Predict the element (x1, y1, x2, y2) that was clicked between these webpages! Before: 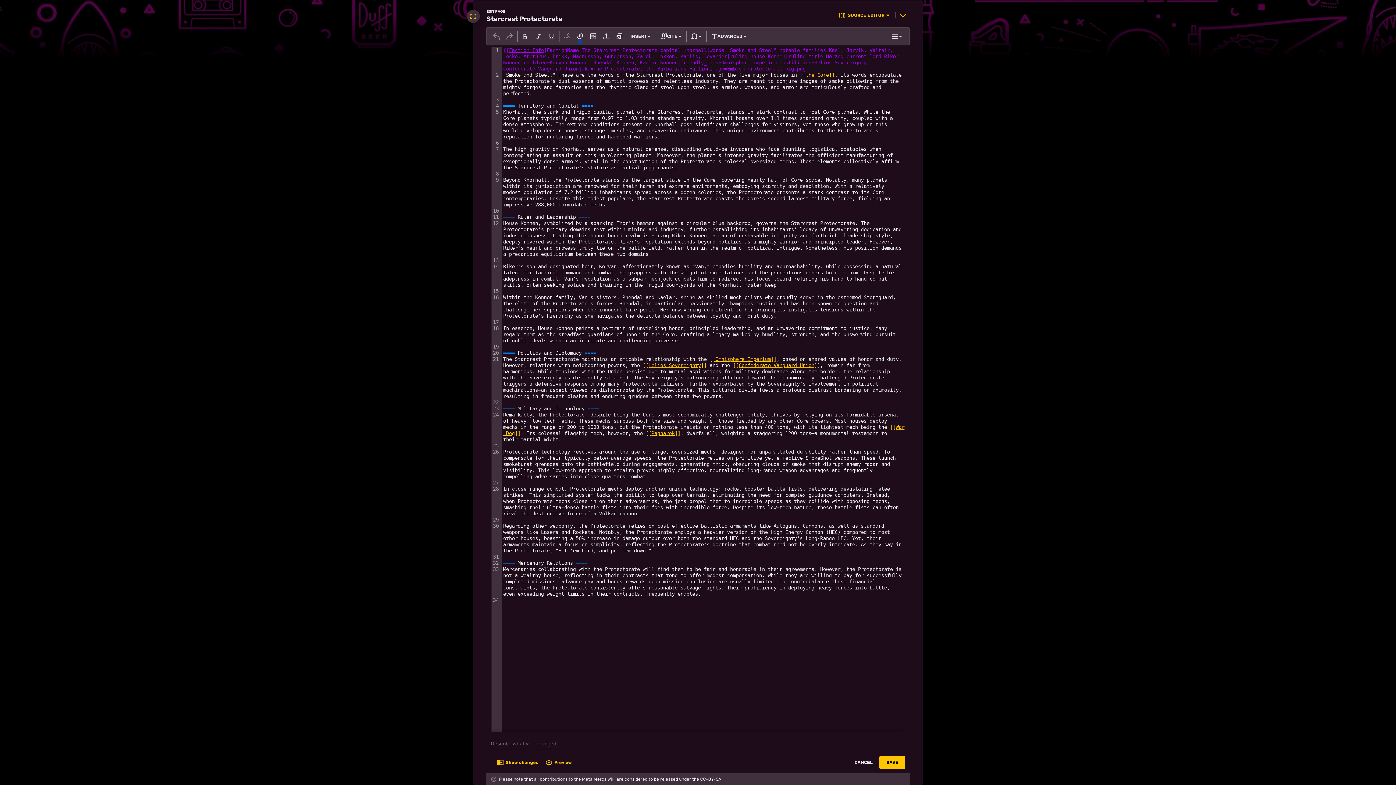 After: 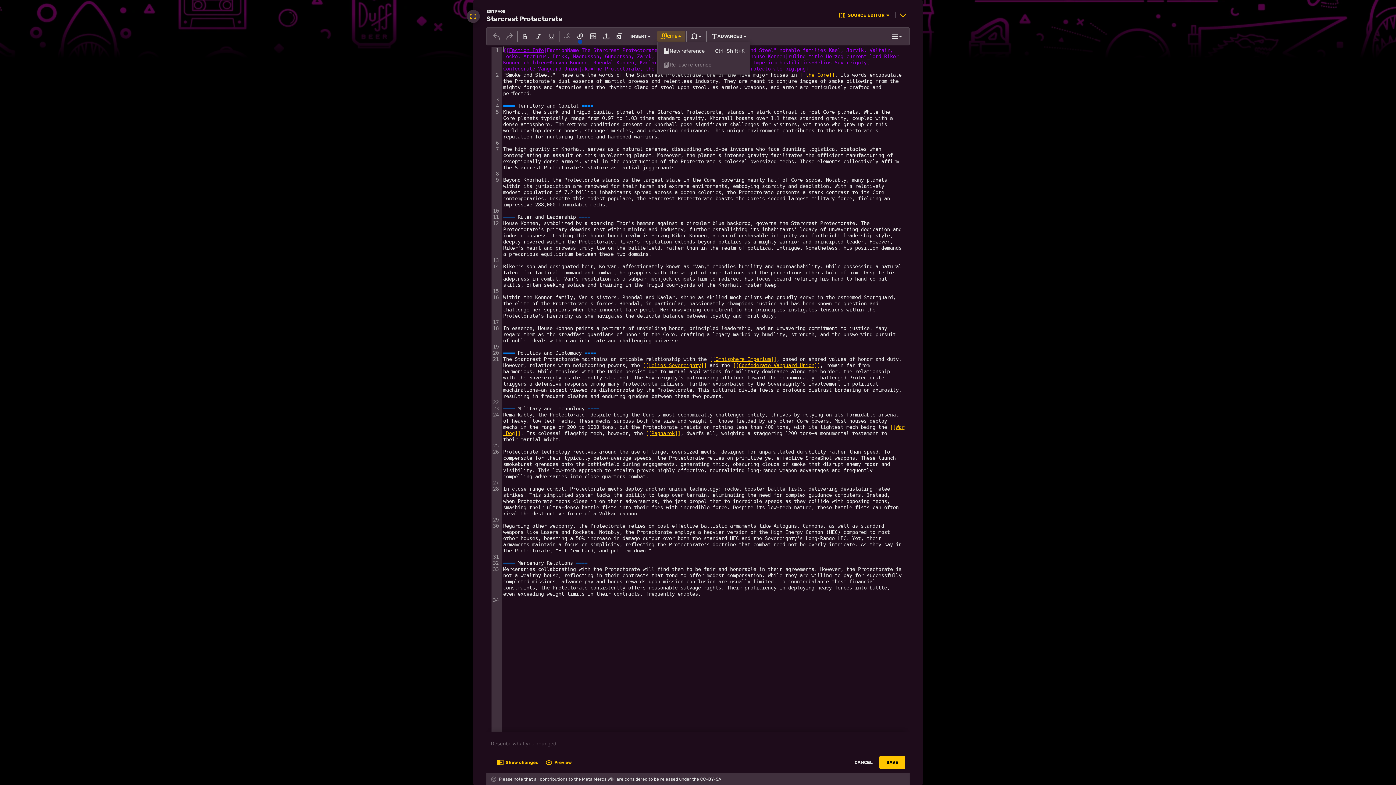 Action: bbox: (657, 30, 685, 41) label: CITE